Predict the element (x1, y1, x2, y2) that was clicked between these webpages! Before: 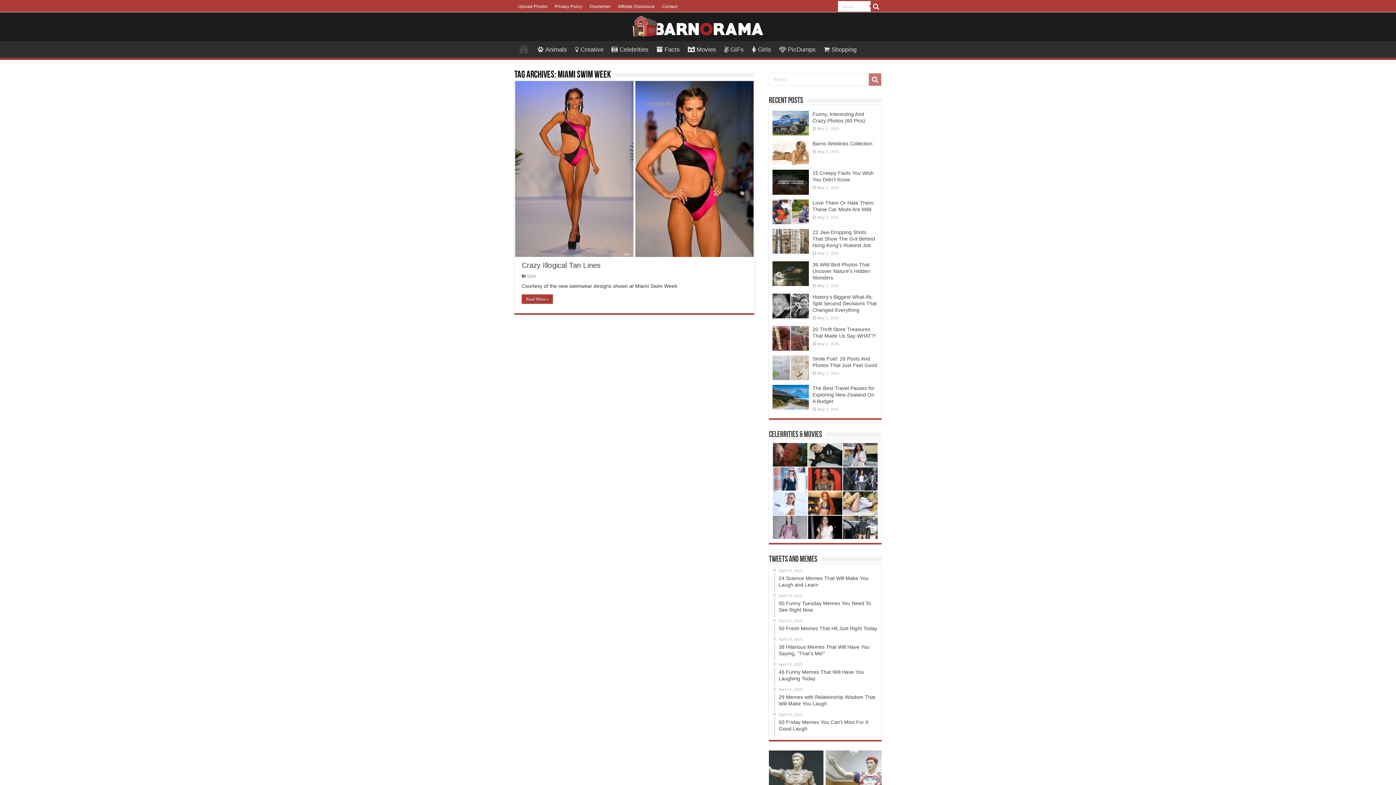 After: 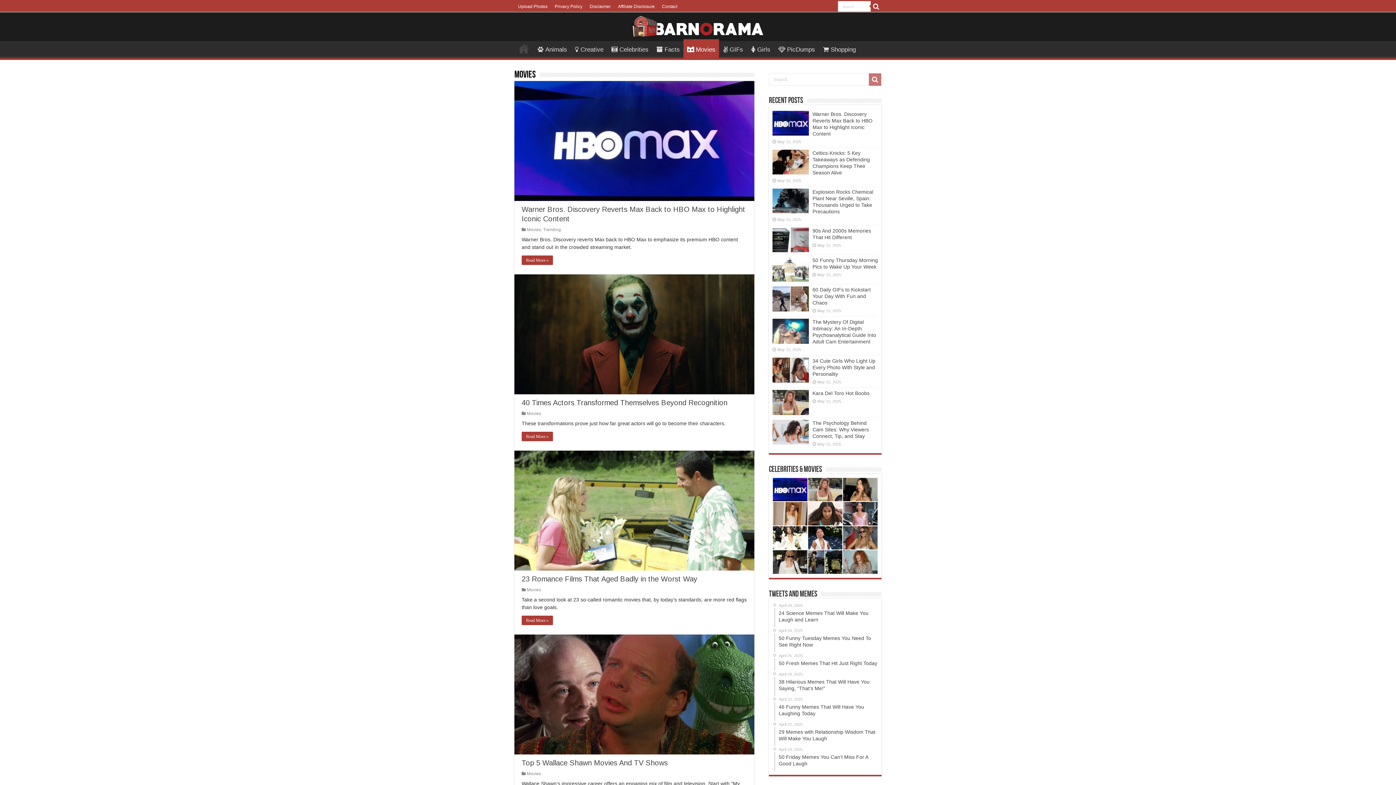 Action: bbox: (684, 41, 720, 56) label: Movies